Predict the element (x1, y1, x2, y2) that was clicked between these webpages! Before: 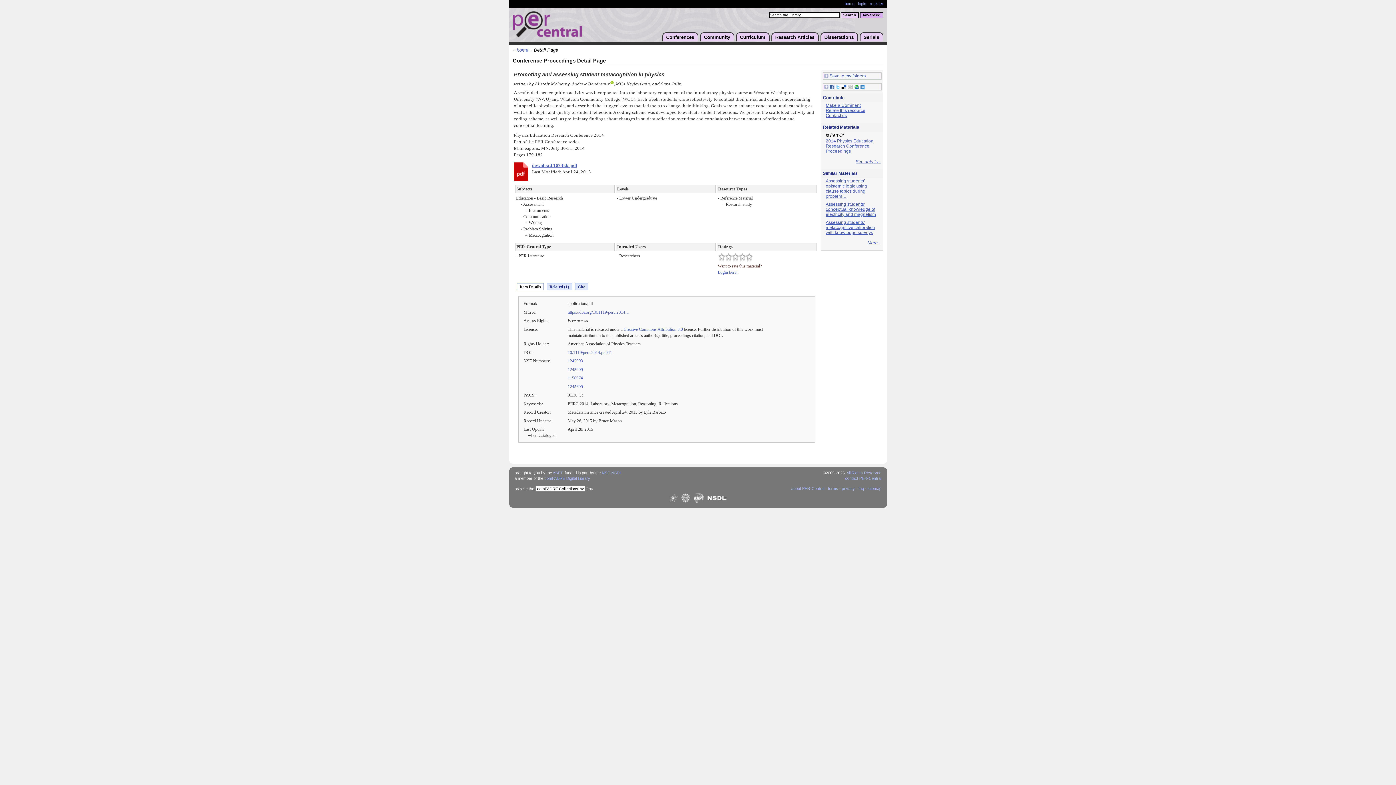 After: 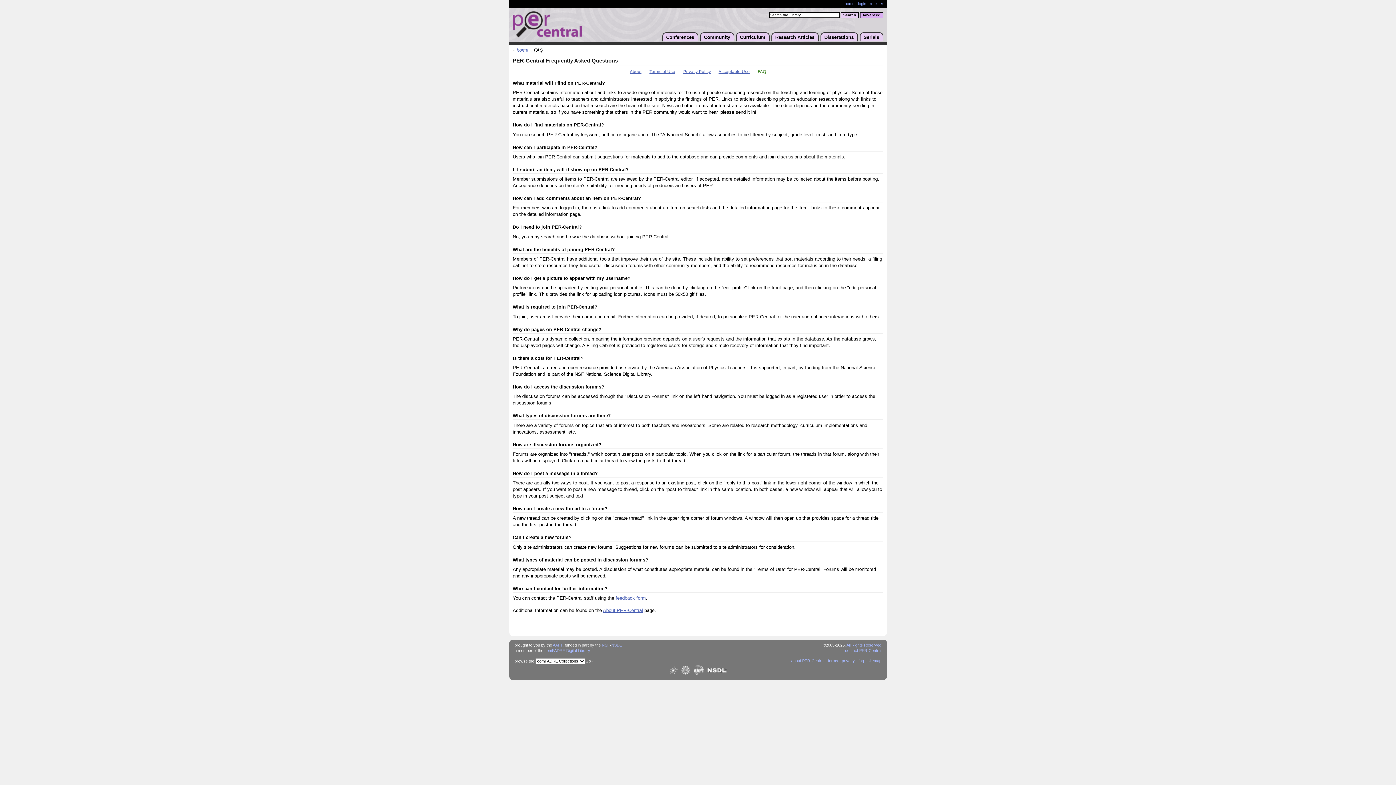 Action: label: faq bbox: (858, 486, 864, 491)